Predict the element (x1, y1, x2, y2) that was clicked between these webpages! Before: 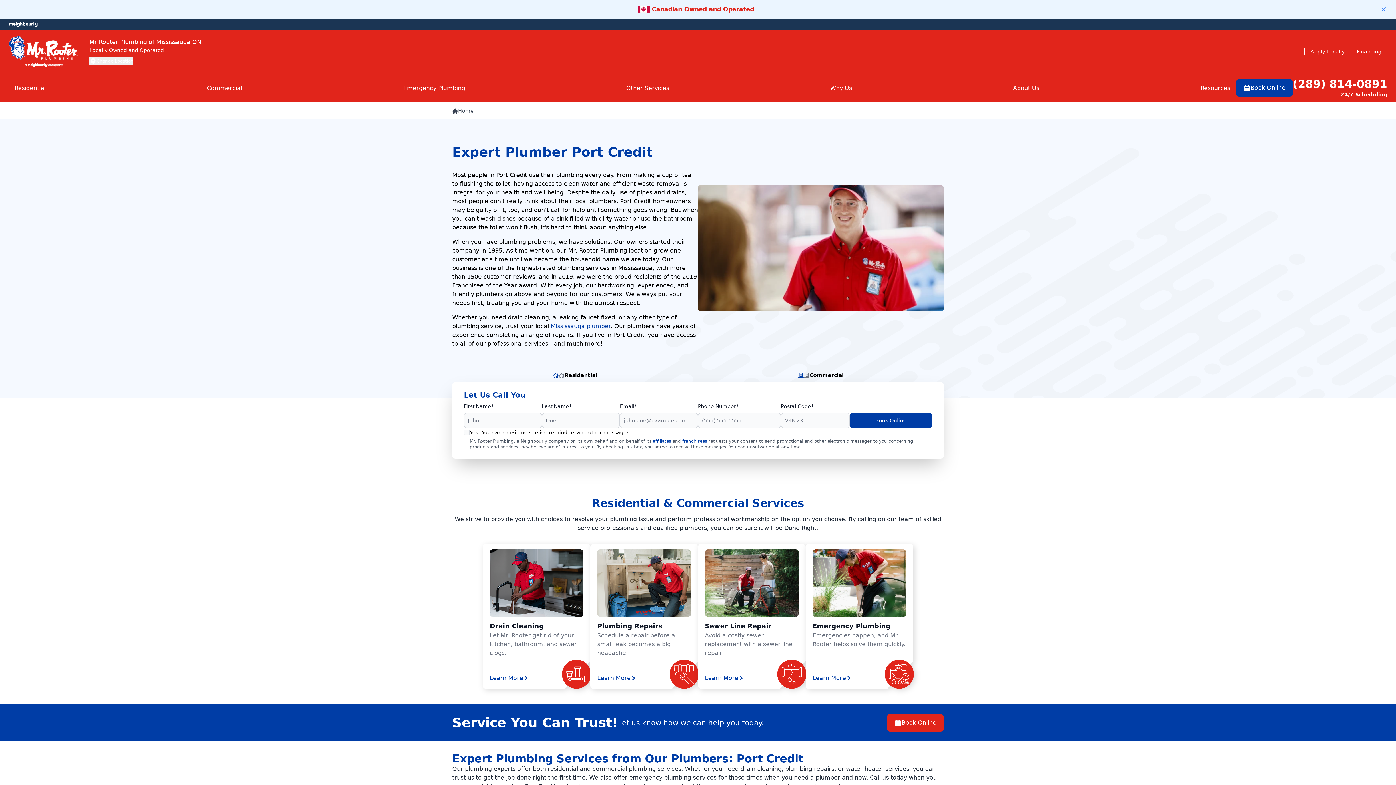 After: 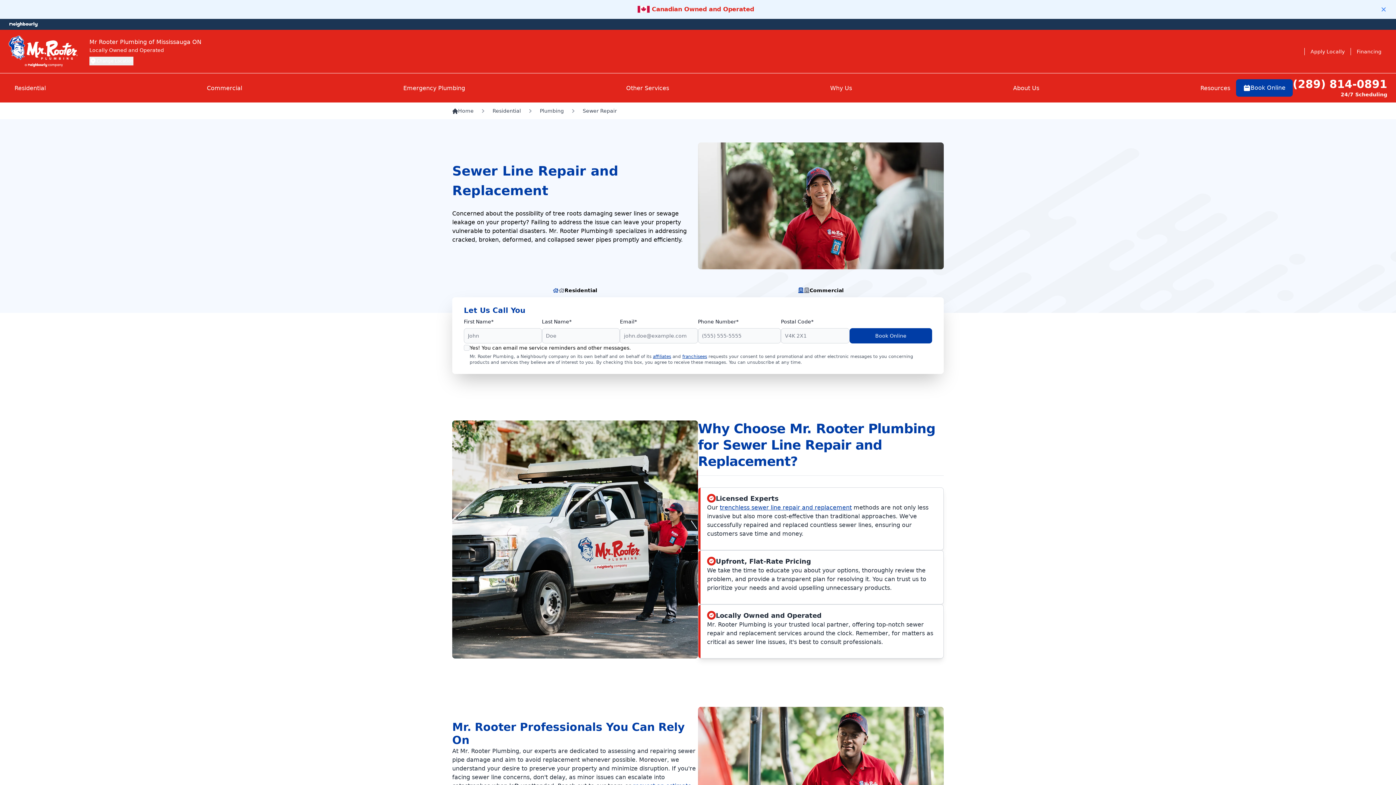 Action: label: Learn More bbox: (705, 675, 744, 681)